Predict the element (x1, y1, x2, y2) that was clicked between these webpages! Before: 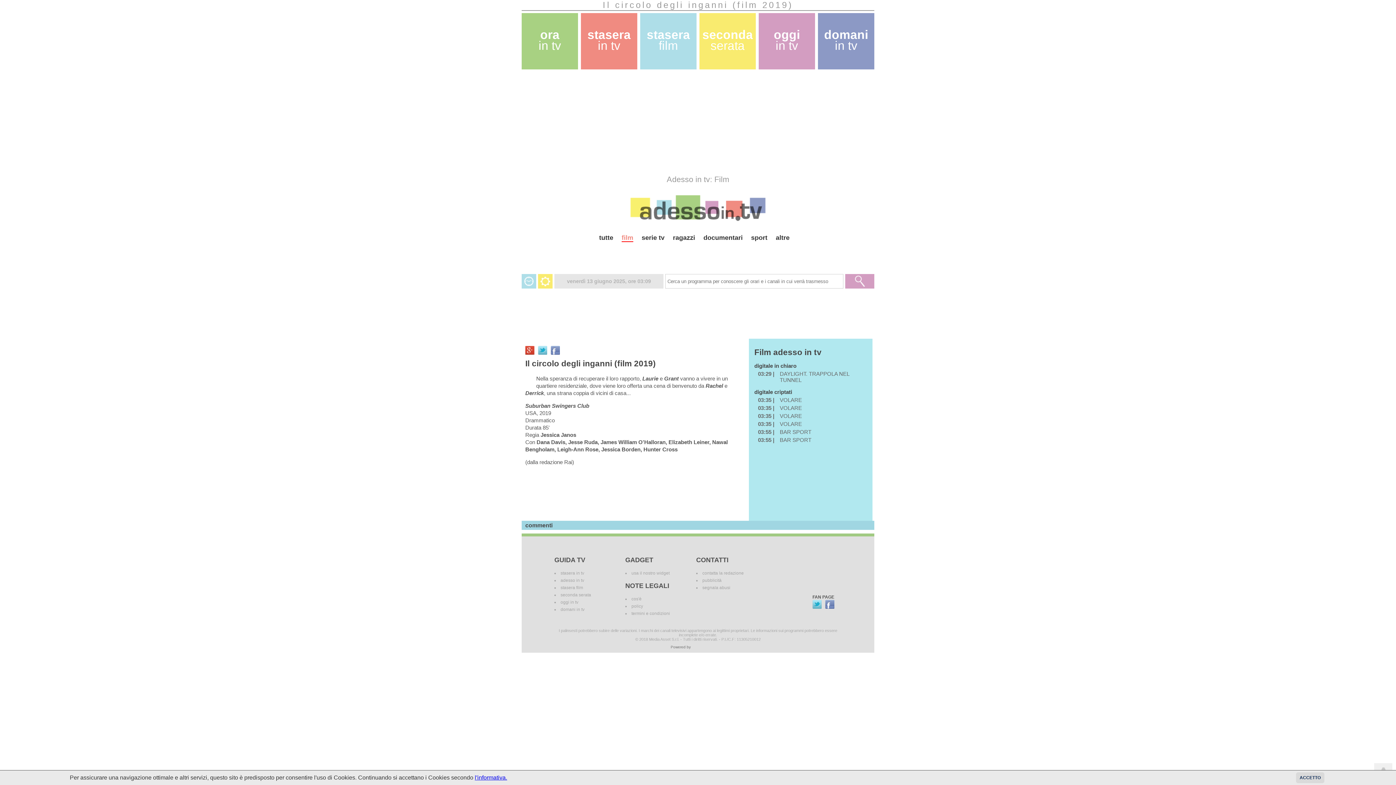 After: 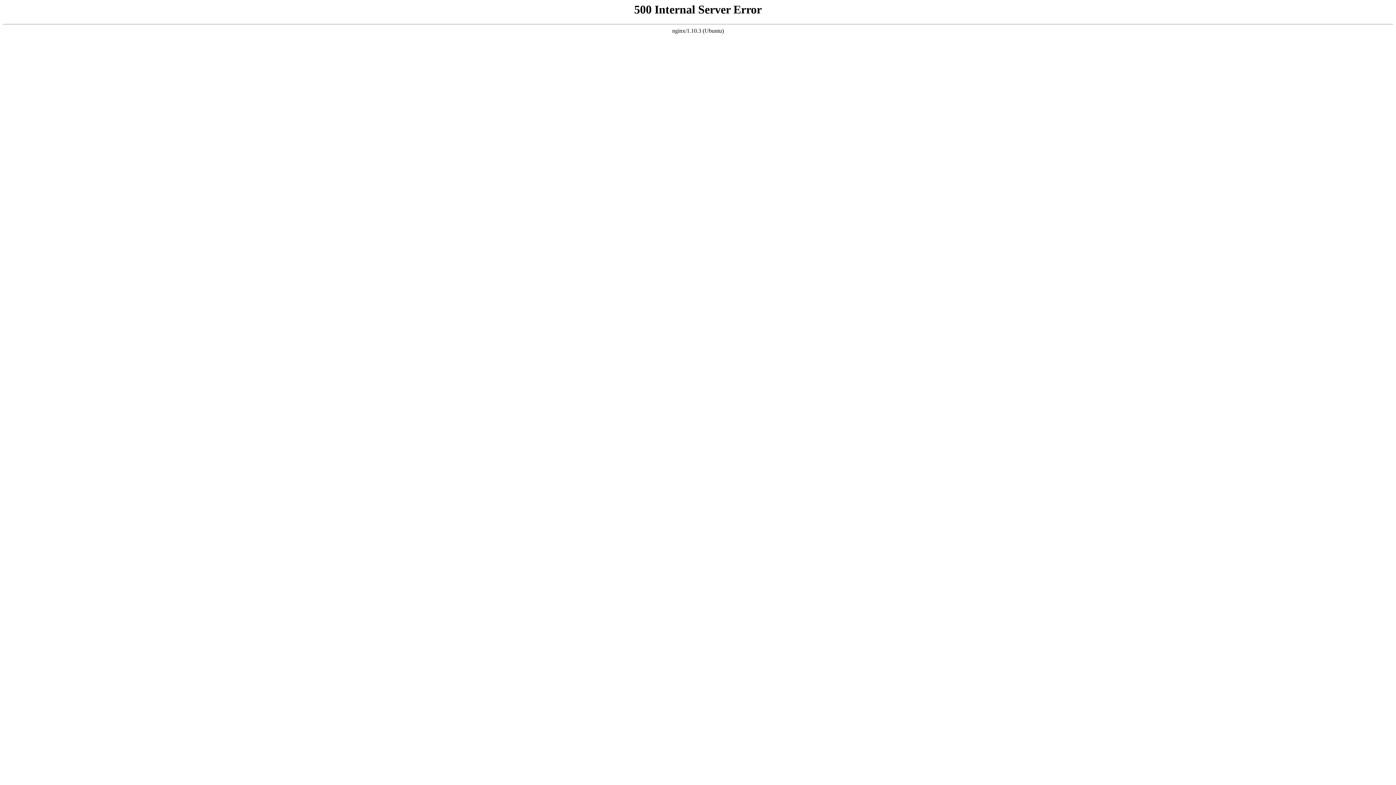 Action: label: cos'è bbox: (631, 596, 641, 601)